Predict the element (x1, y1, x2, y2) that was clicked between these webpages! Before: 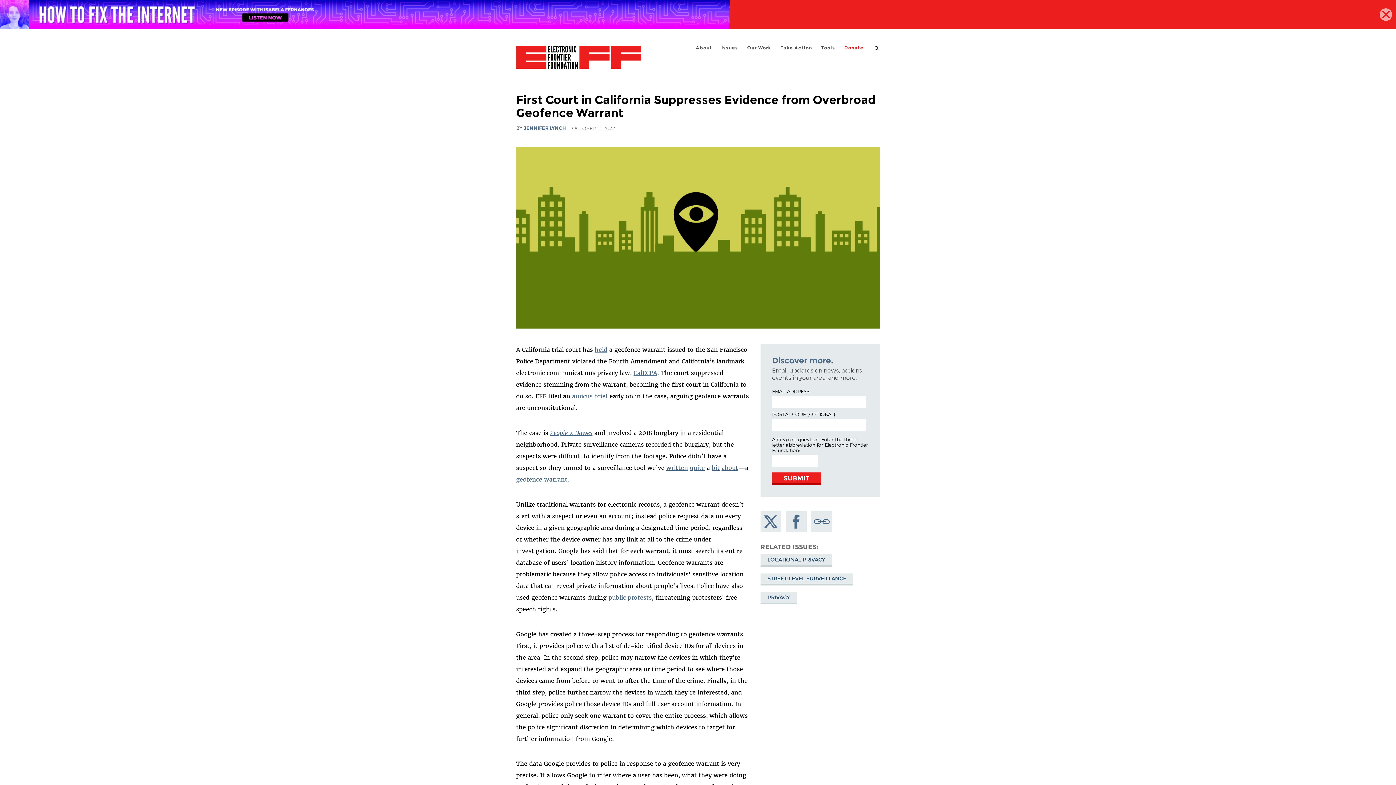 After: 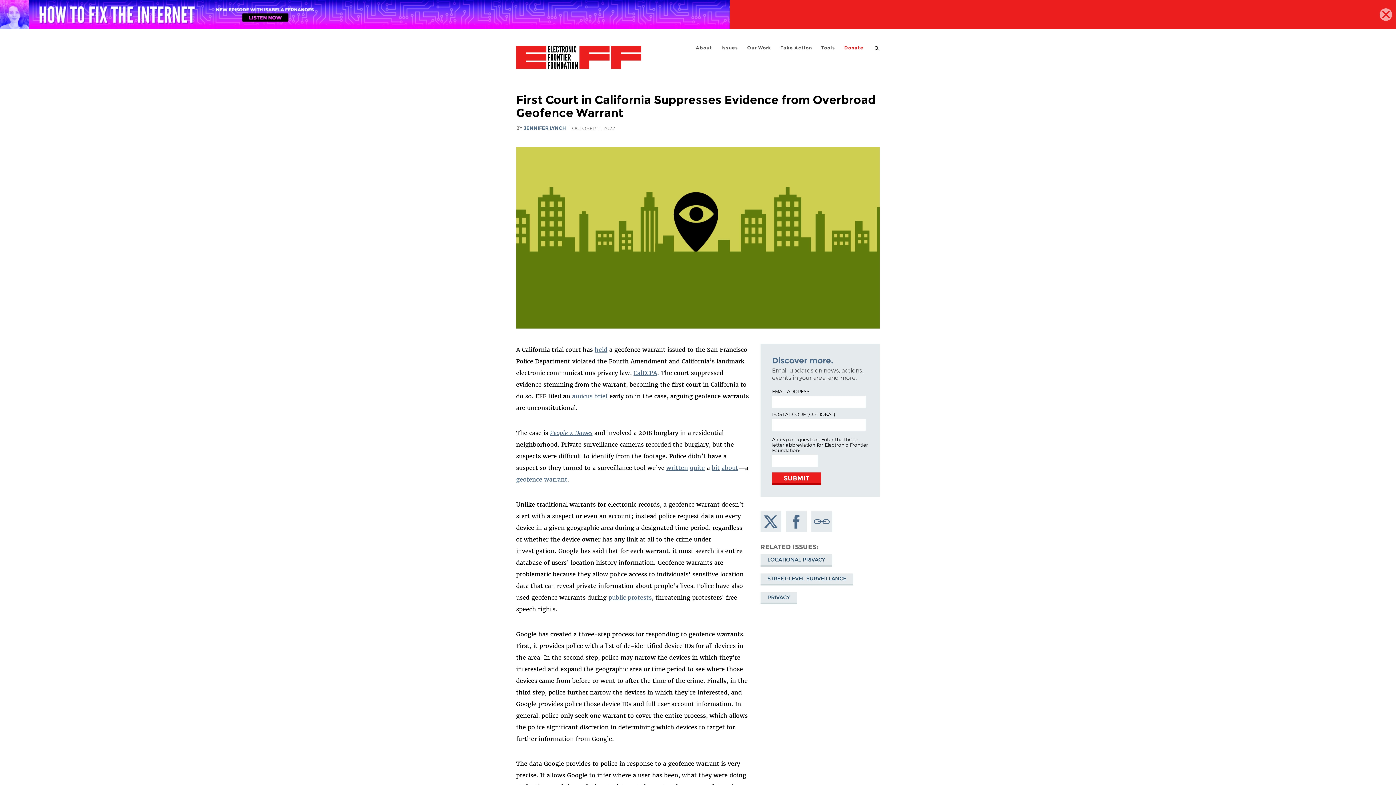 Action: bbox: (811, 511, 832, 532) label: Copy link